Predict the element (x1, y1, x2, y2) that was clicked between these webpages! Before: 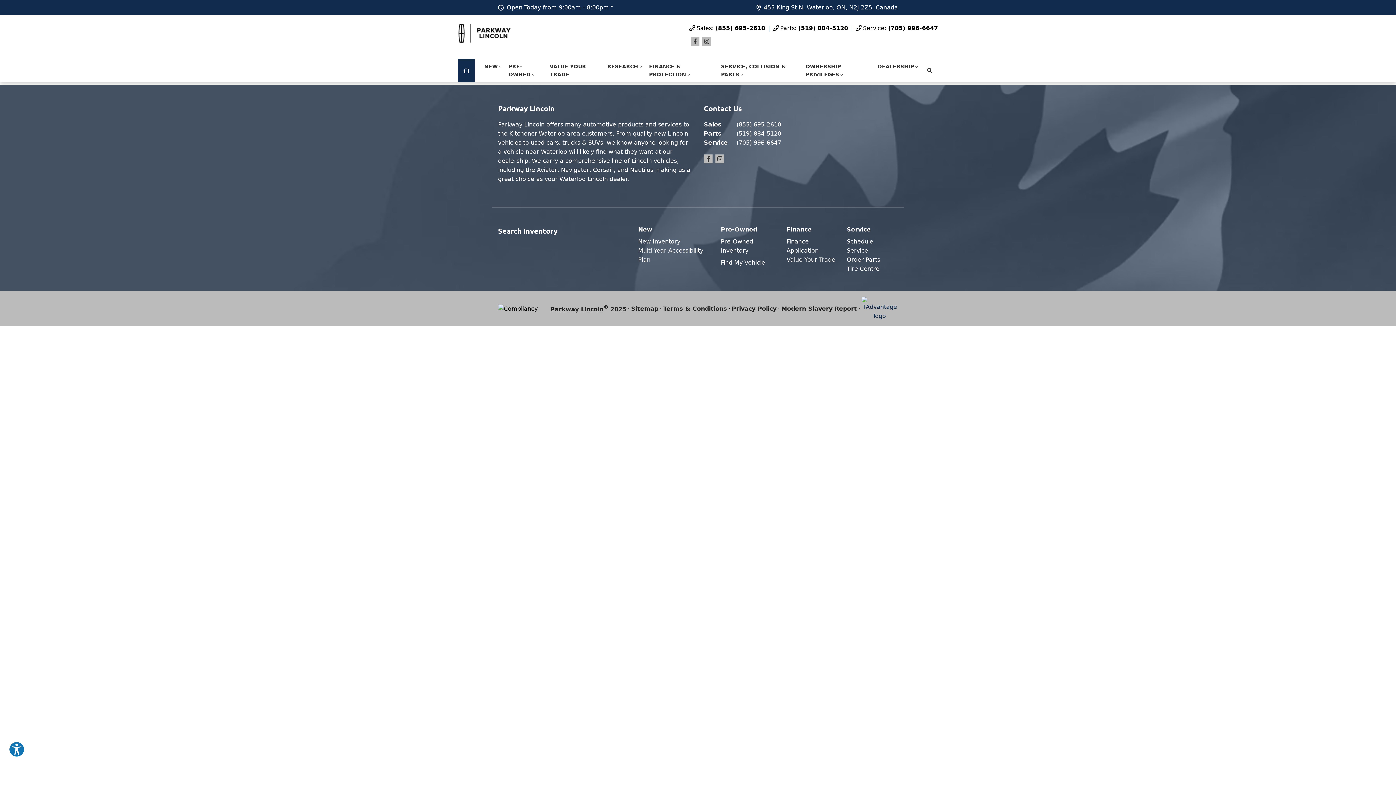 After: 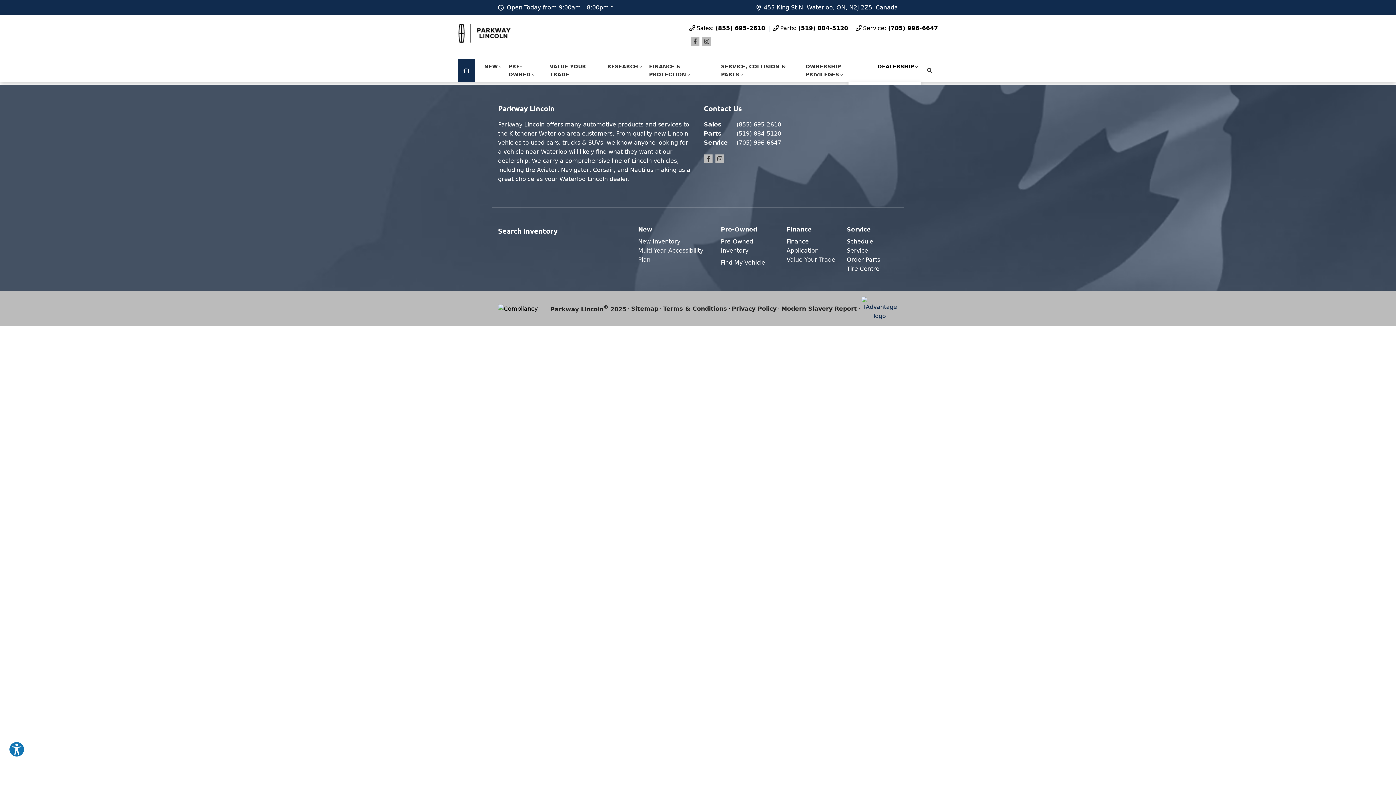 Action: bbox: (874, 58, 921, 74) label: DEALERSHIP